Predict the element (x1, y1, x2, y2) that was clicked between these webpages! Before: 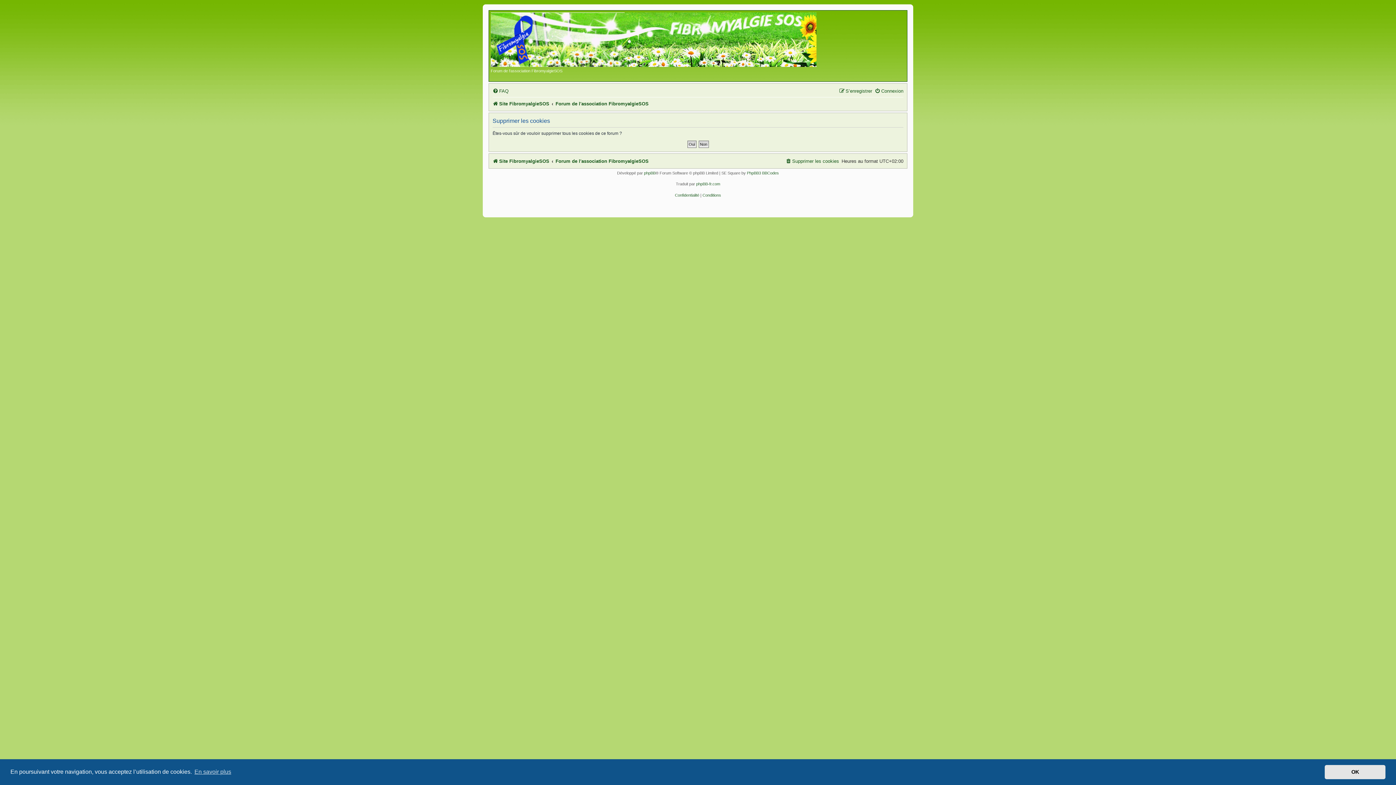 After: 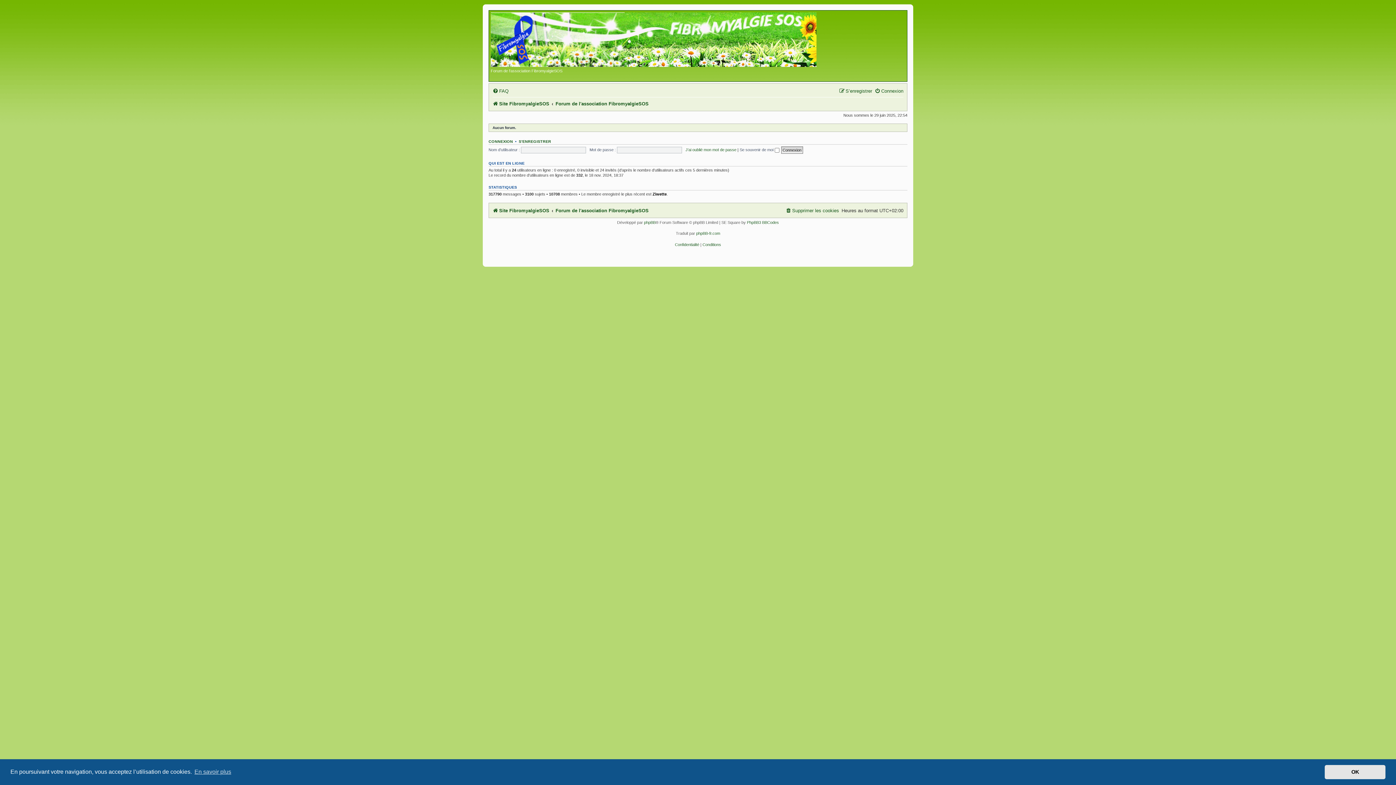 Action: label: Forum de l'association FibromyalgieSOS bbox: (555, 155, 648, 166)